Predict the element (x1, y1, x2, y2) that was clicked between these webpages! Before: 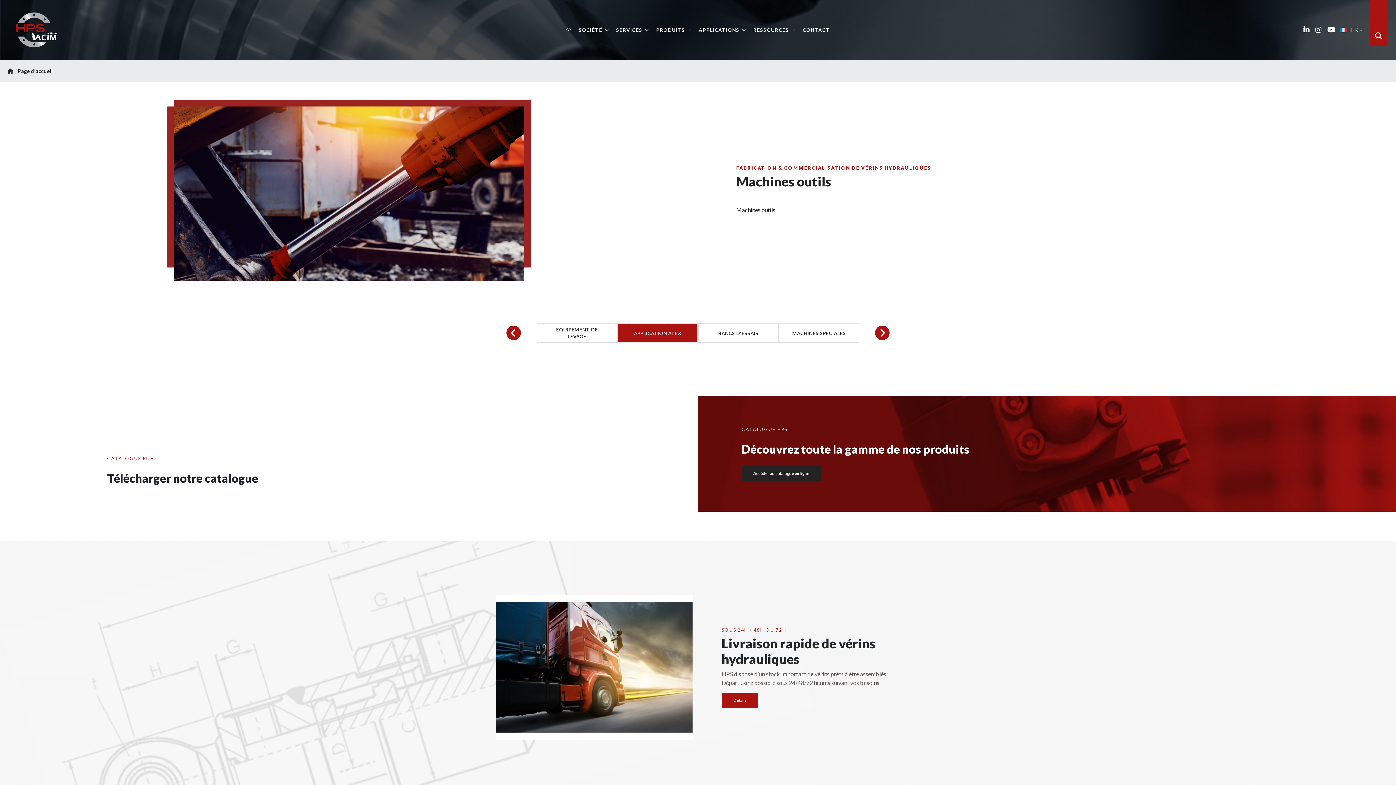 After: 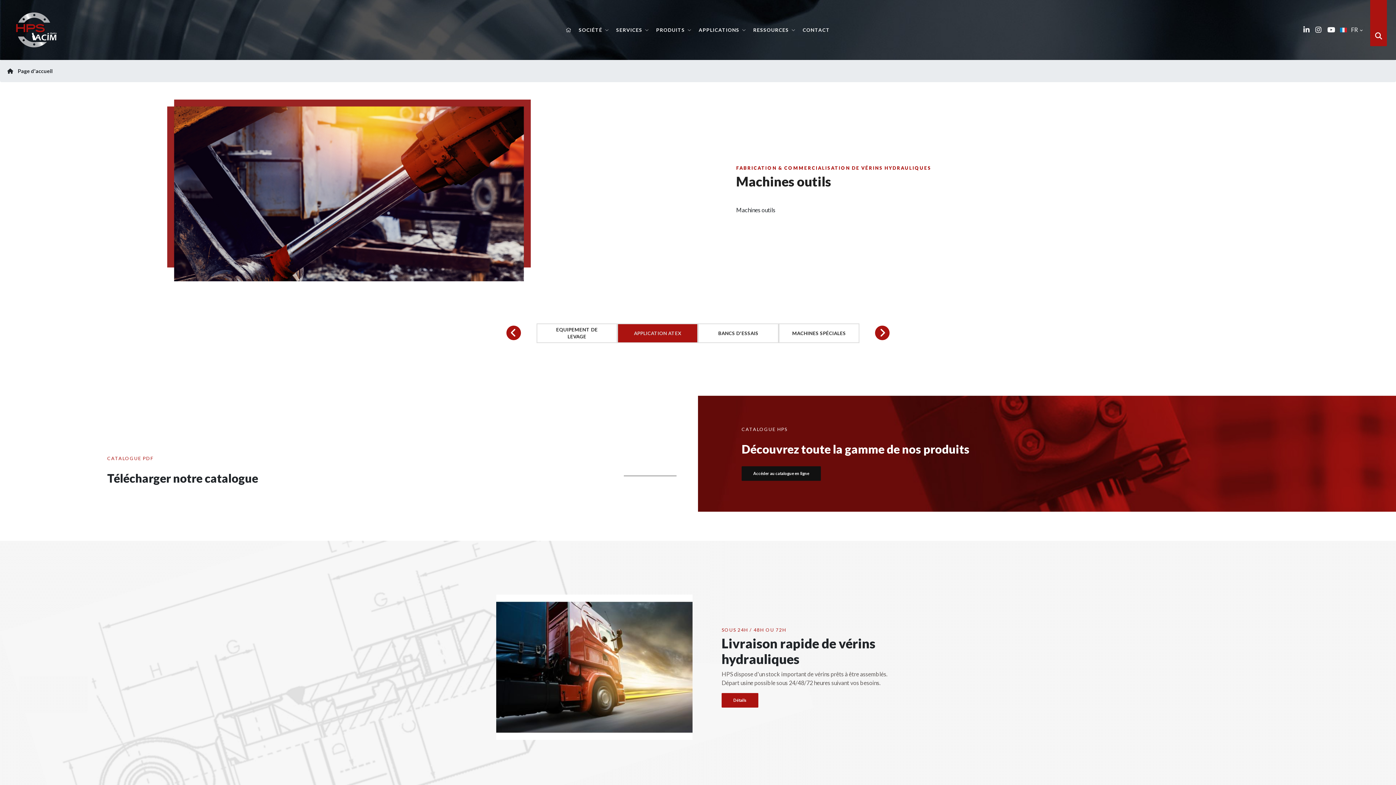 Action: label: Accéder au catalogue en ligne bbox: (741, 466, 821, 481)